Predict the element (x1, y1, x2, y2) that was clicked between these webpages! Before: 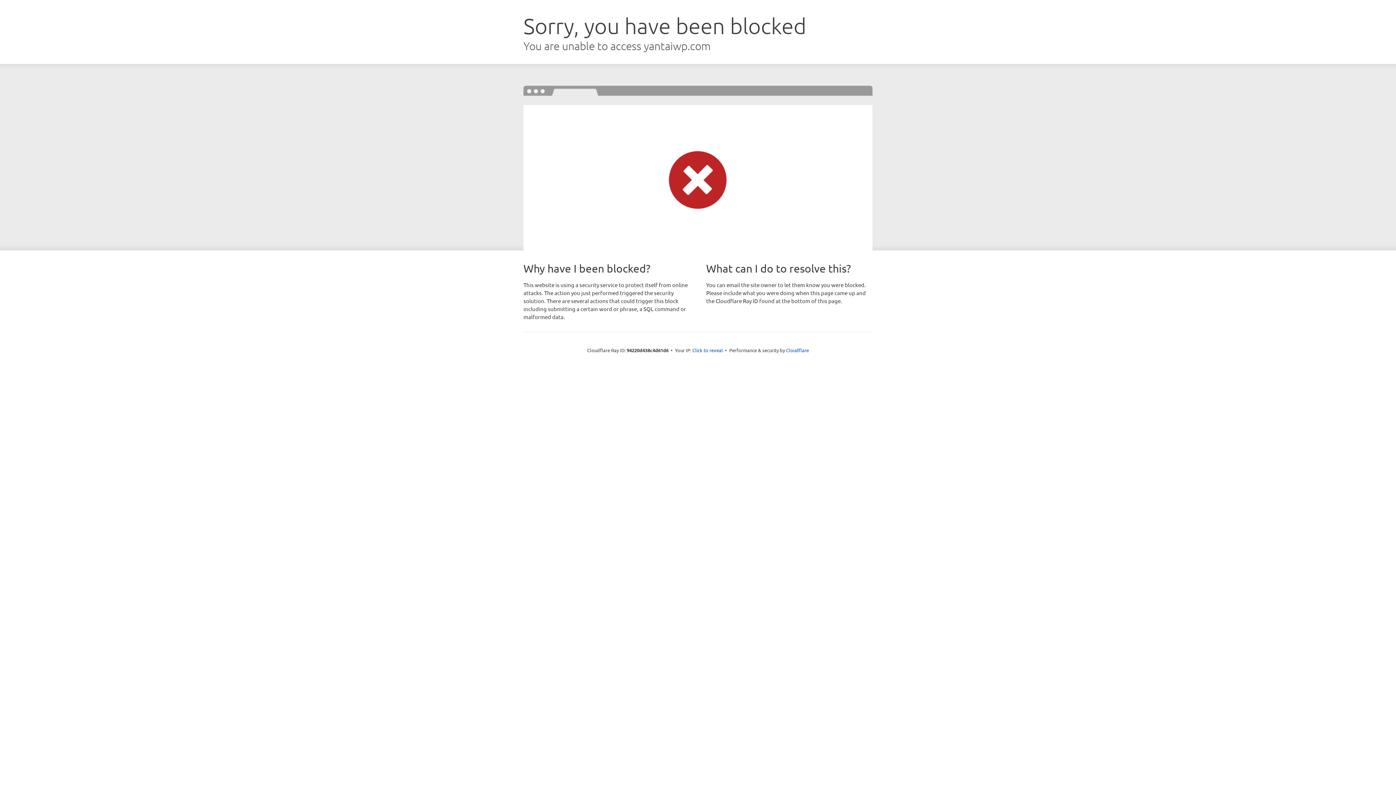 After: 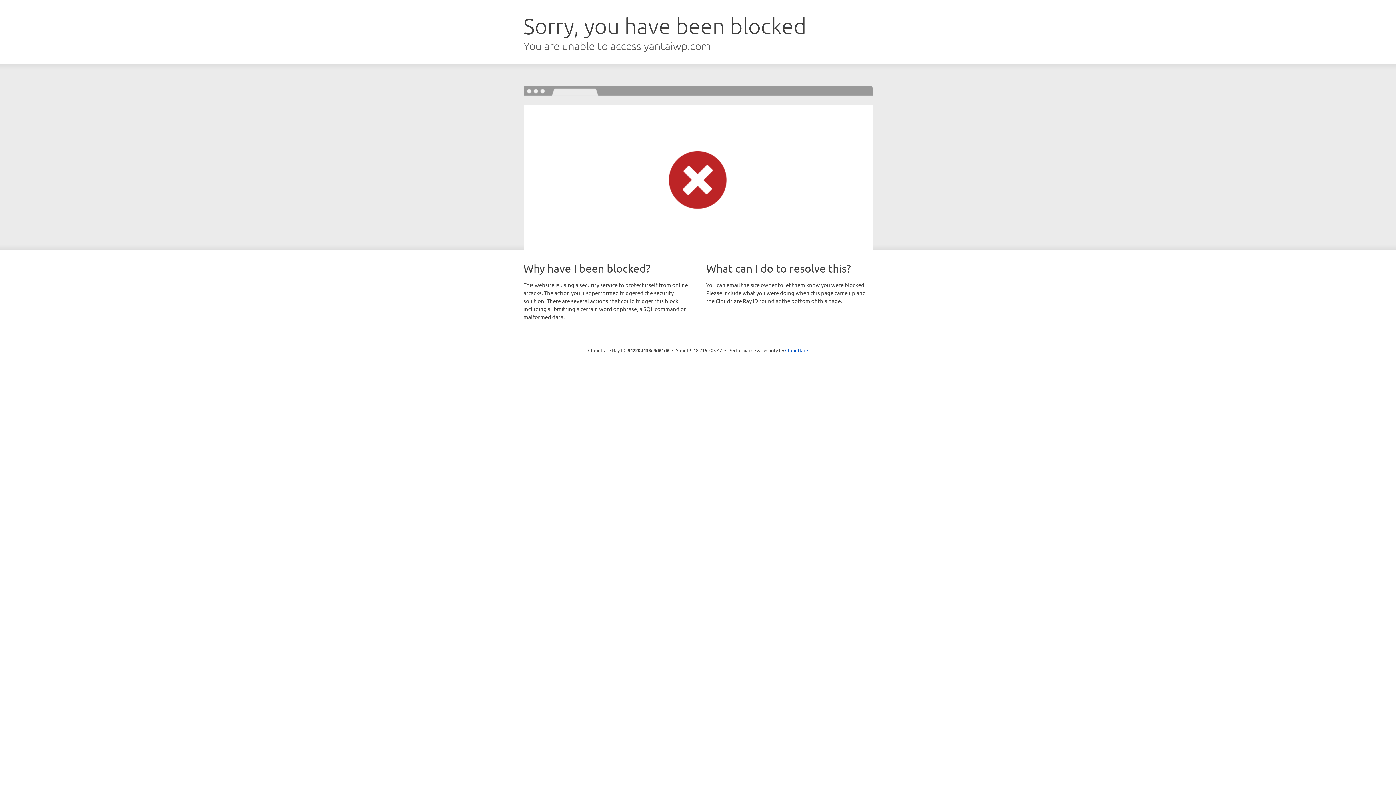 Action: bbox: (692, 346, 723, 353) label: Click to reveal